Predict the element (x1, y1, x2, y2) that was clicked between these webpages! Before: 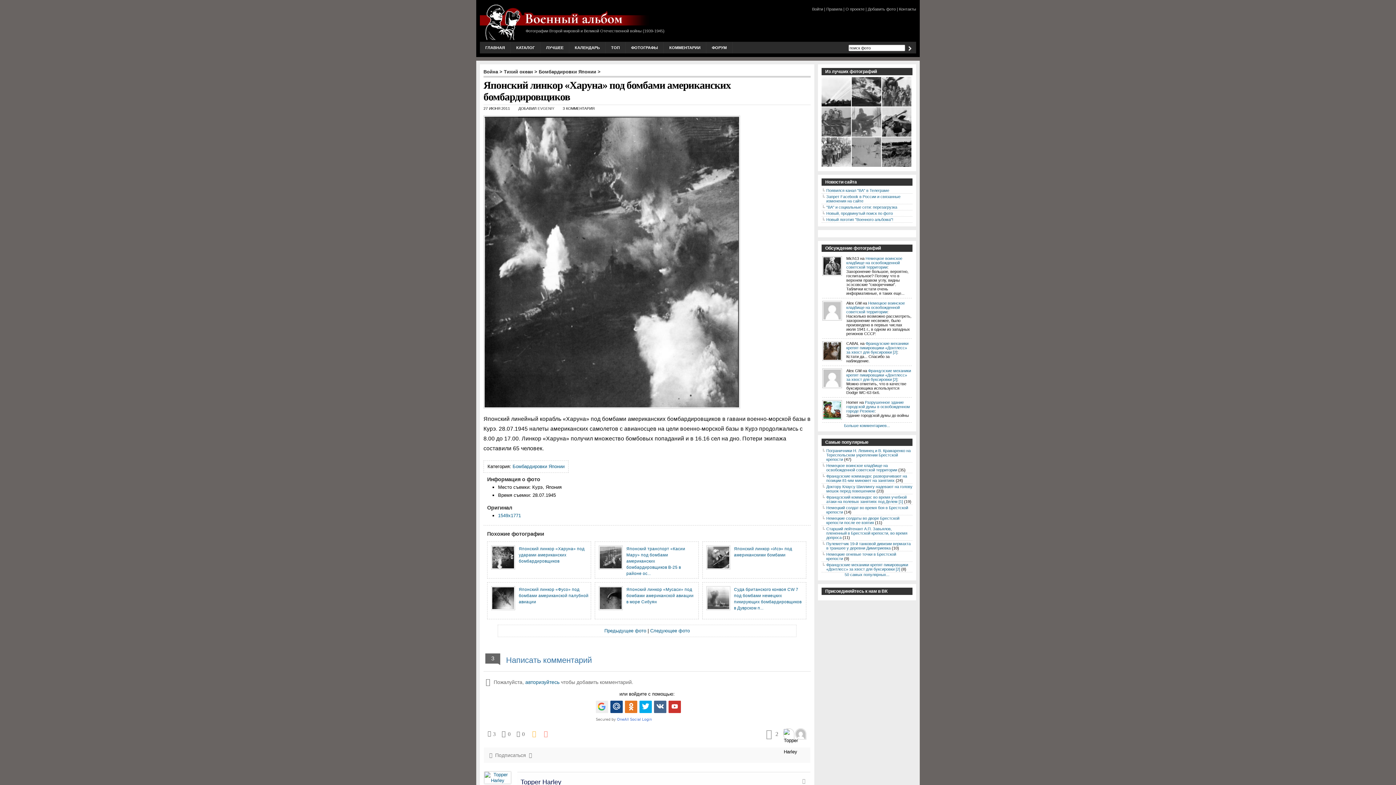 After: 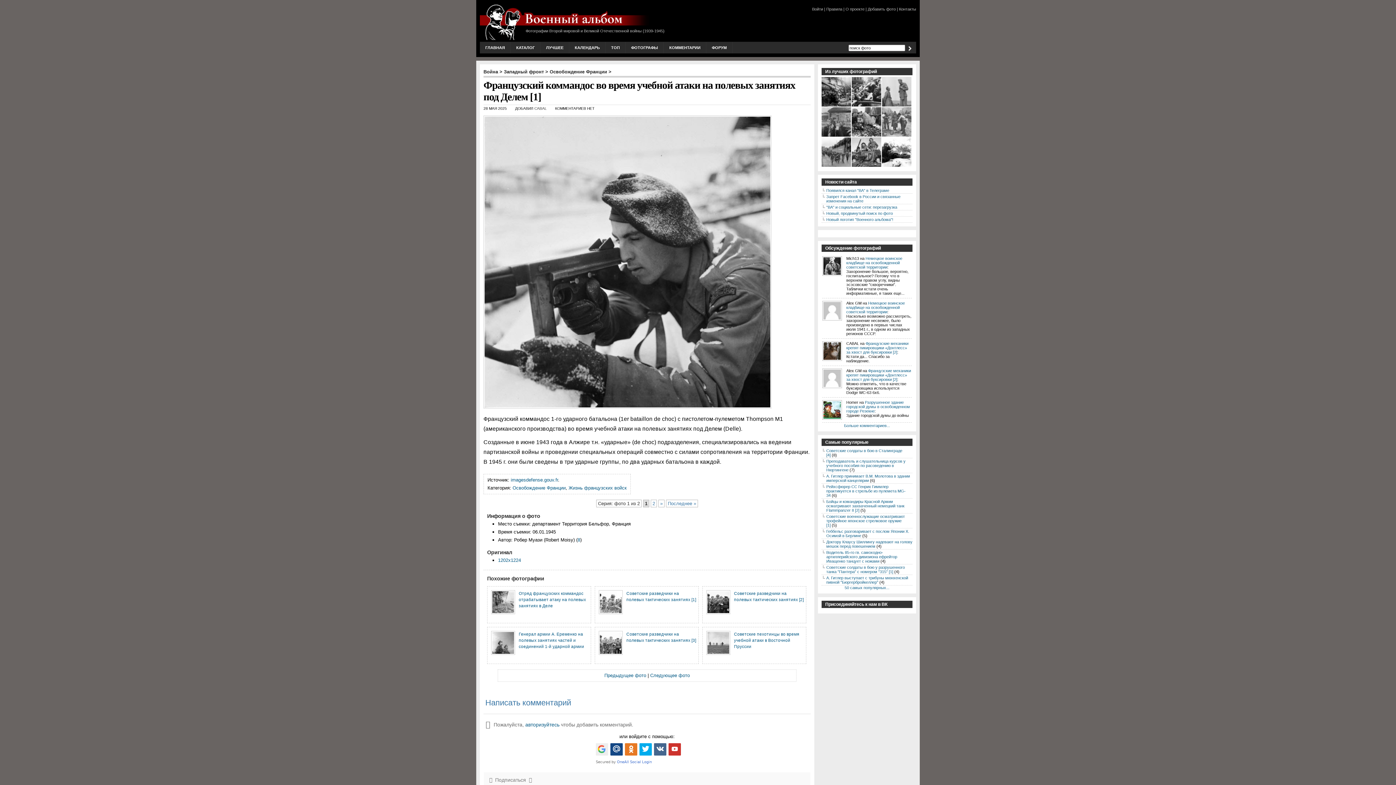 Action: bbox: (826, 495, 906, 504) label: Французский коммандос во время учебной атаки на полевых занятиях под Делем [1]